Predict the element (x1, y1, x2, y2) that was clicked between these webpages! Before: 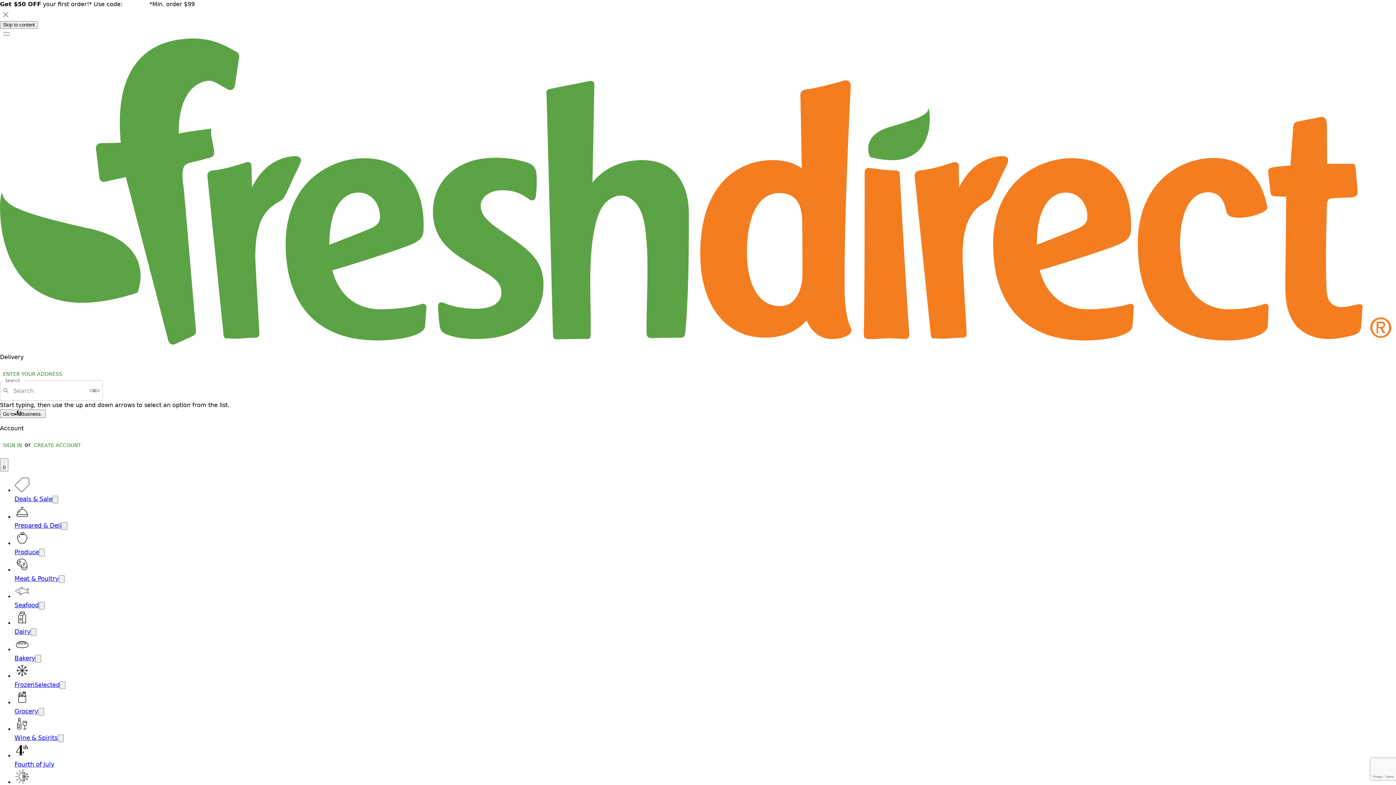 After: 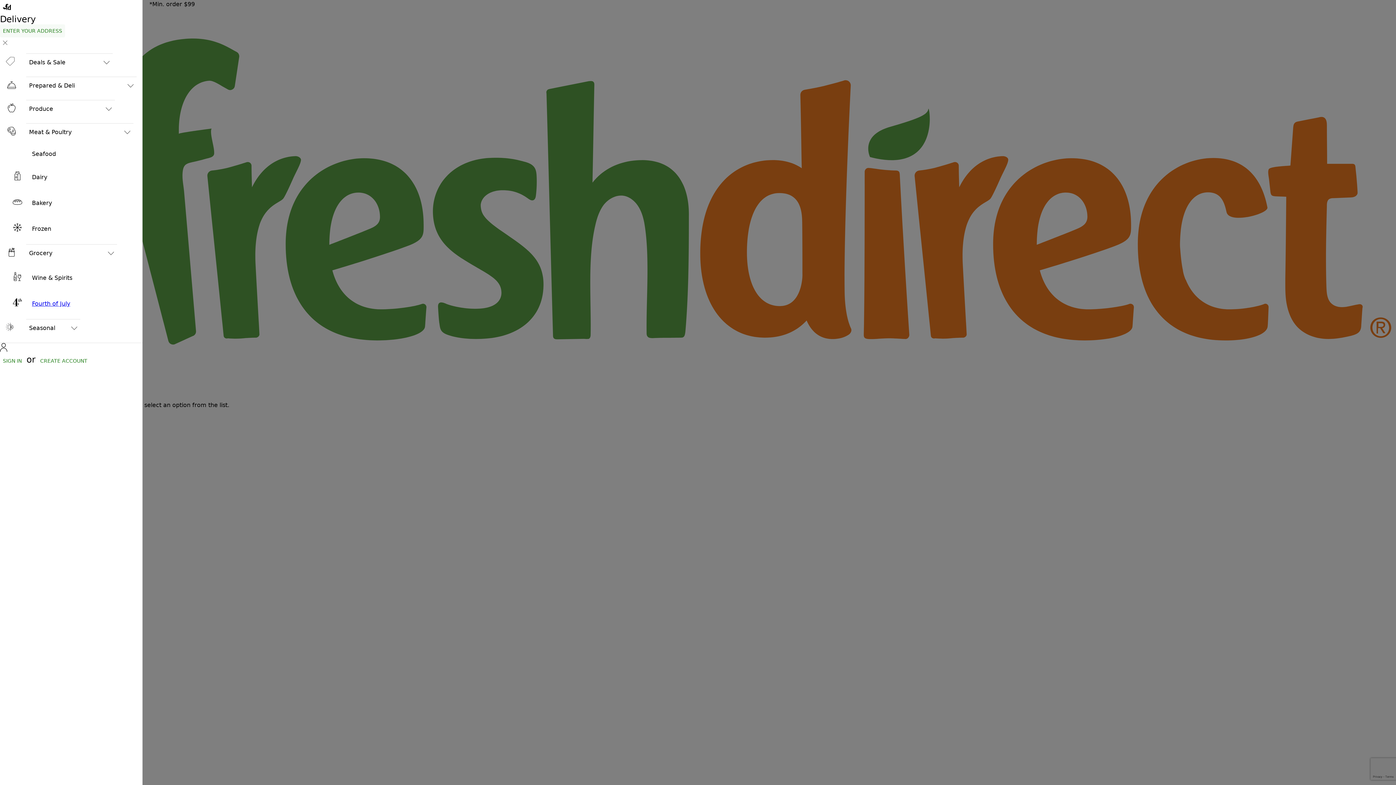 Action: bbox: (0, 29, 13, 38)